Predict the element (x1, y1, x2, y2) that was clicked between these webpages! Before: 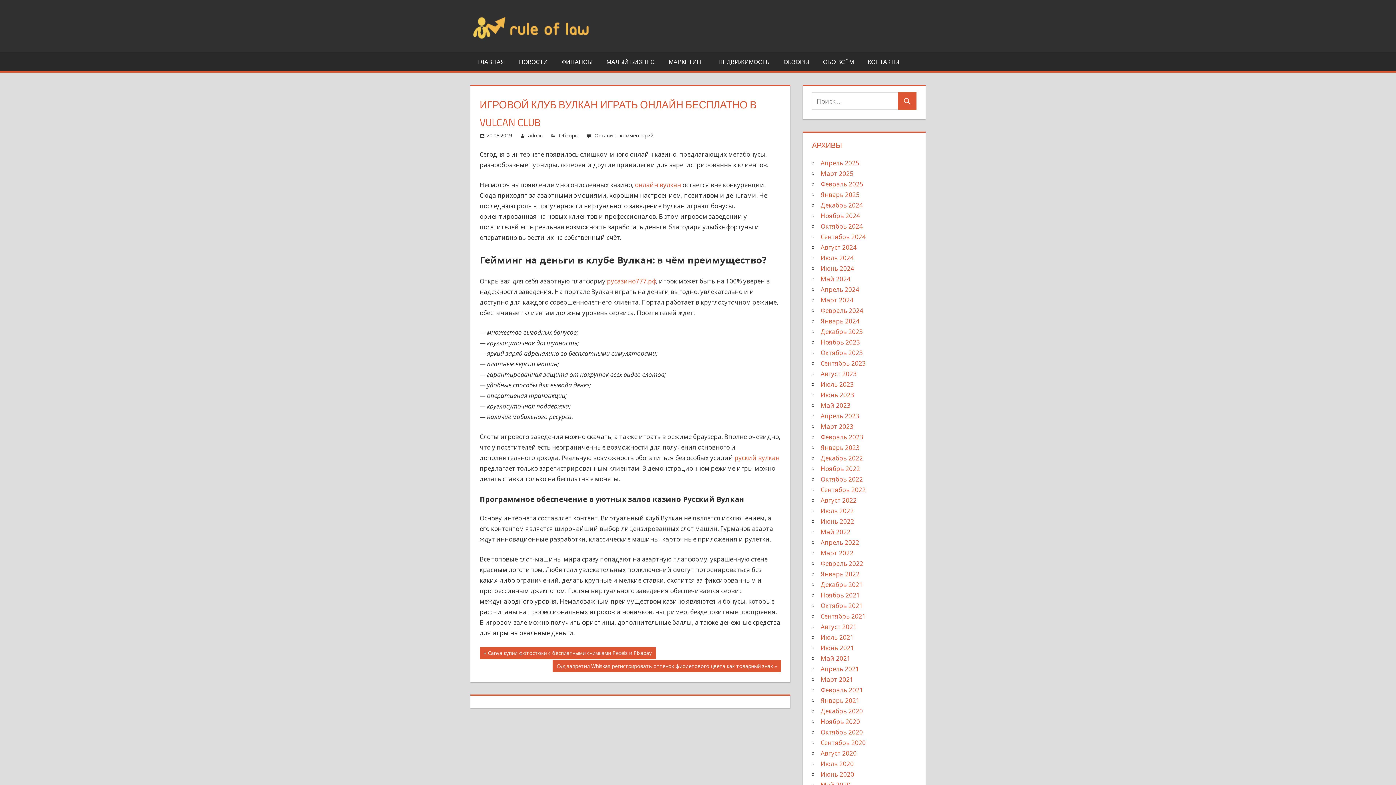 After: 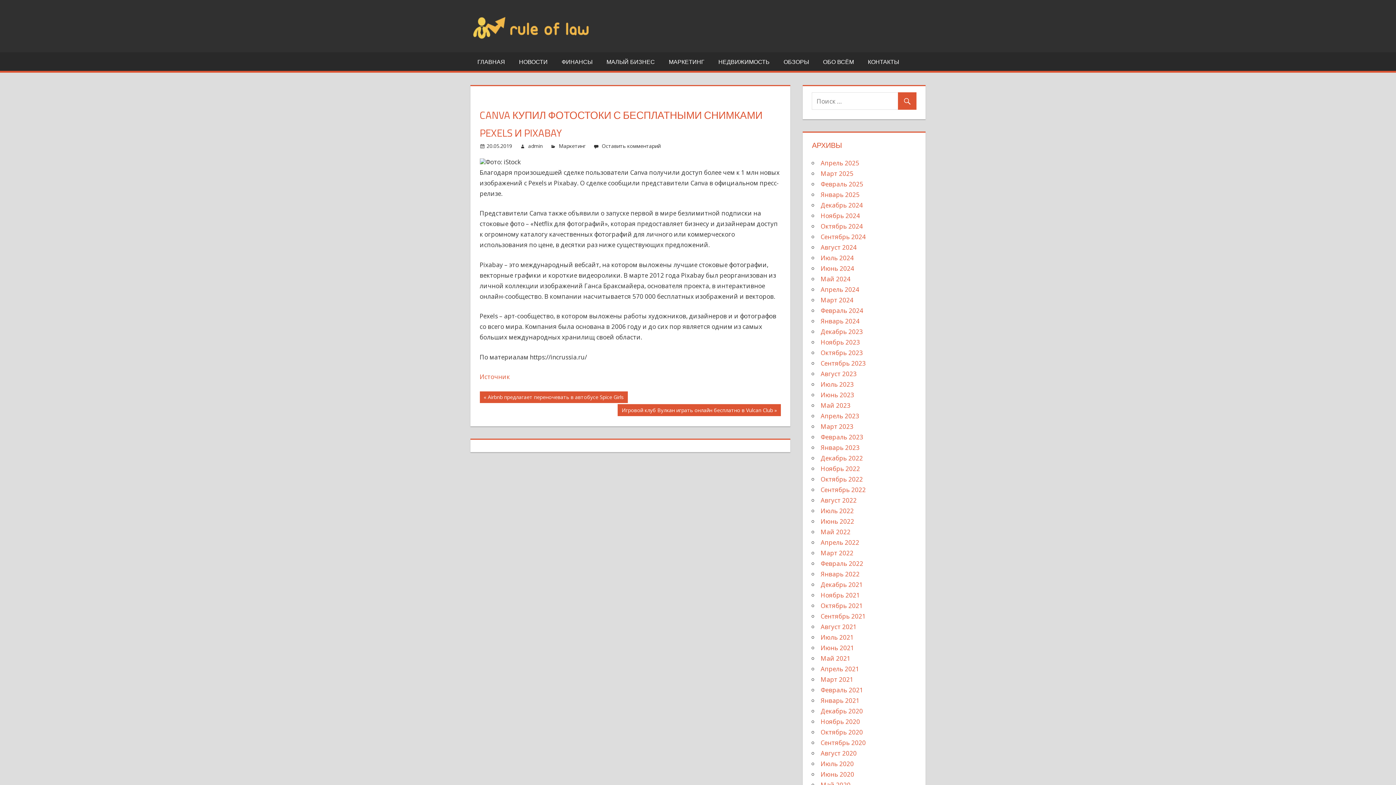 Action: label: « Canva купил фотостоки с бесплатными снимками Pexels и Pixabay bbox: (479, 647, 655, 659)